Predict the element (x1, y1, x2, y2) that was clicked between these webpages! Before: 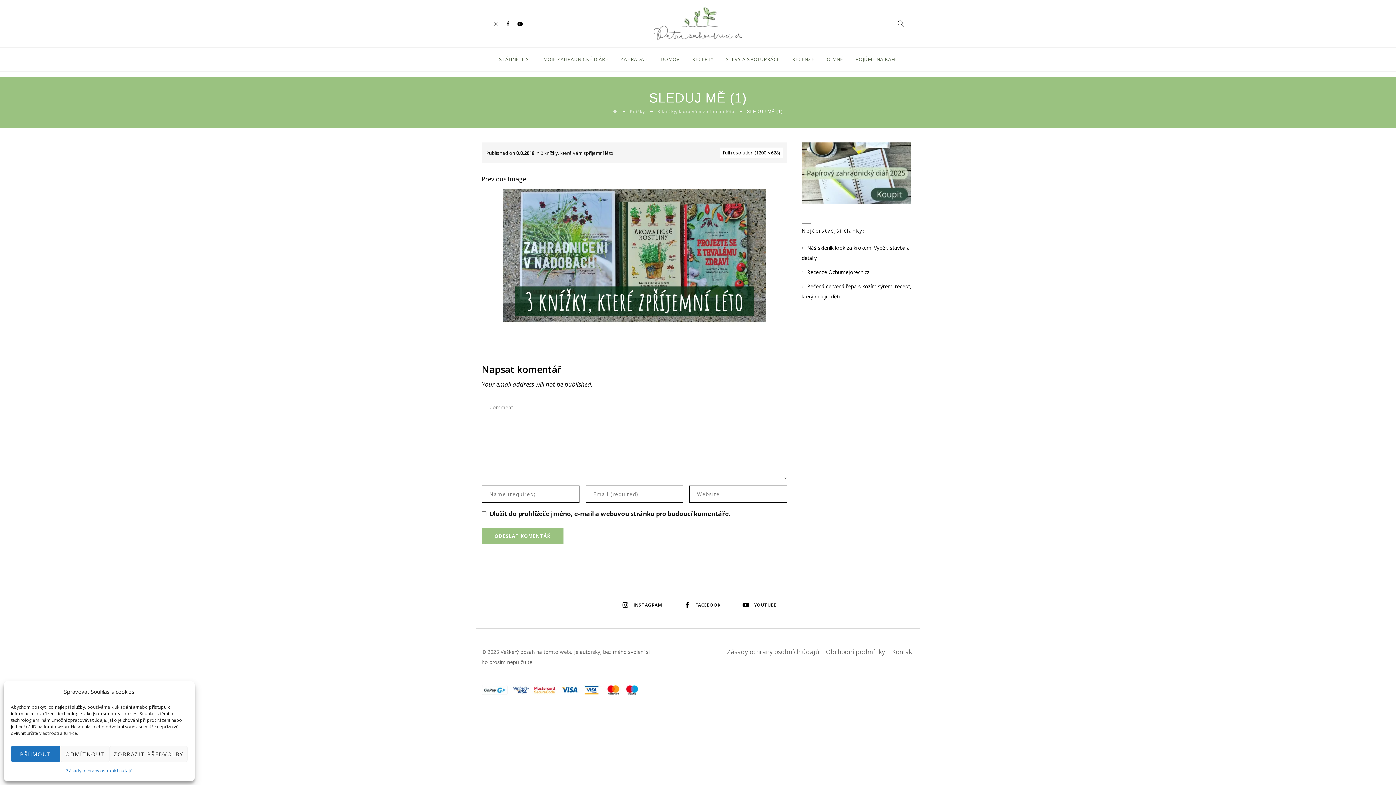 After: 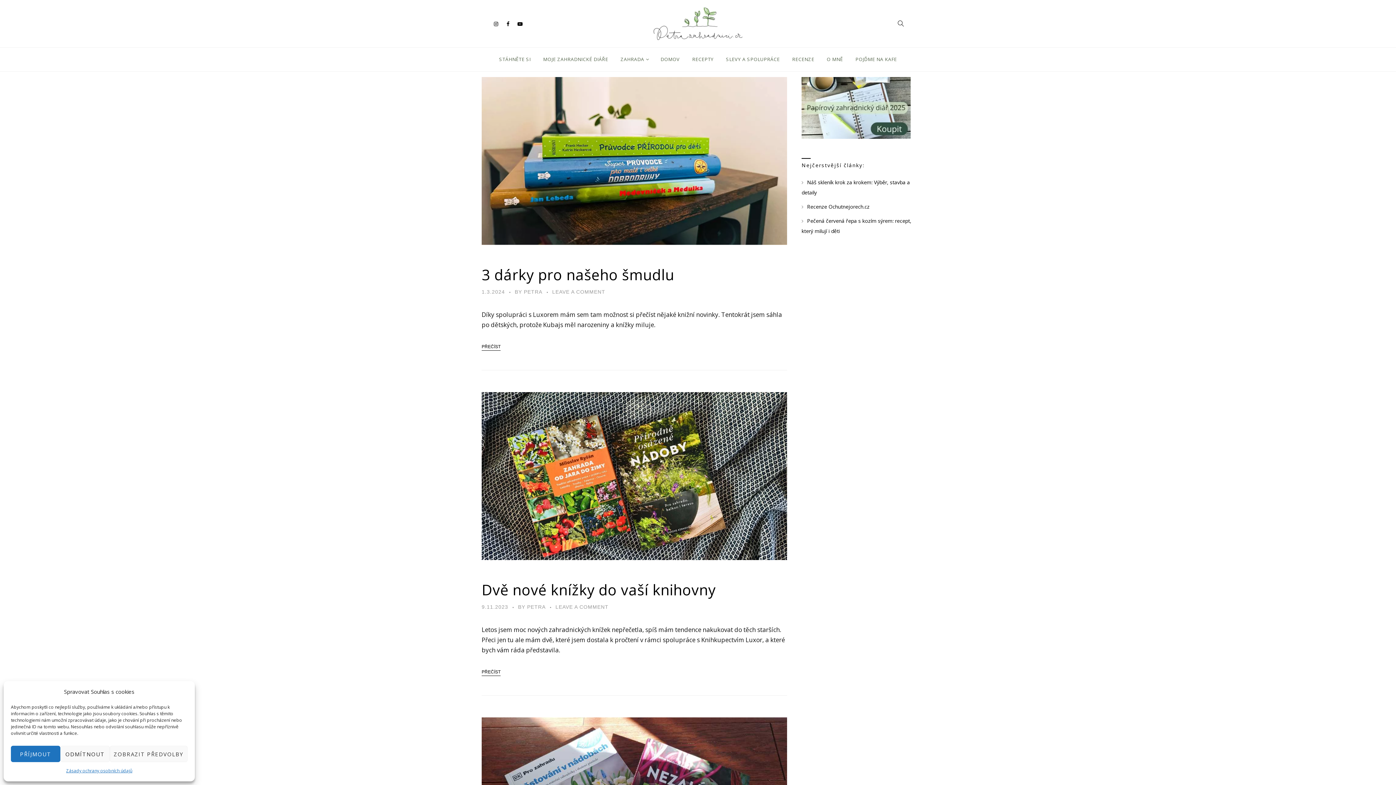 Action: bbox: (630, 109, 645, 114) label: Knížky